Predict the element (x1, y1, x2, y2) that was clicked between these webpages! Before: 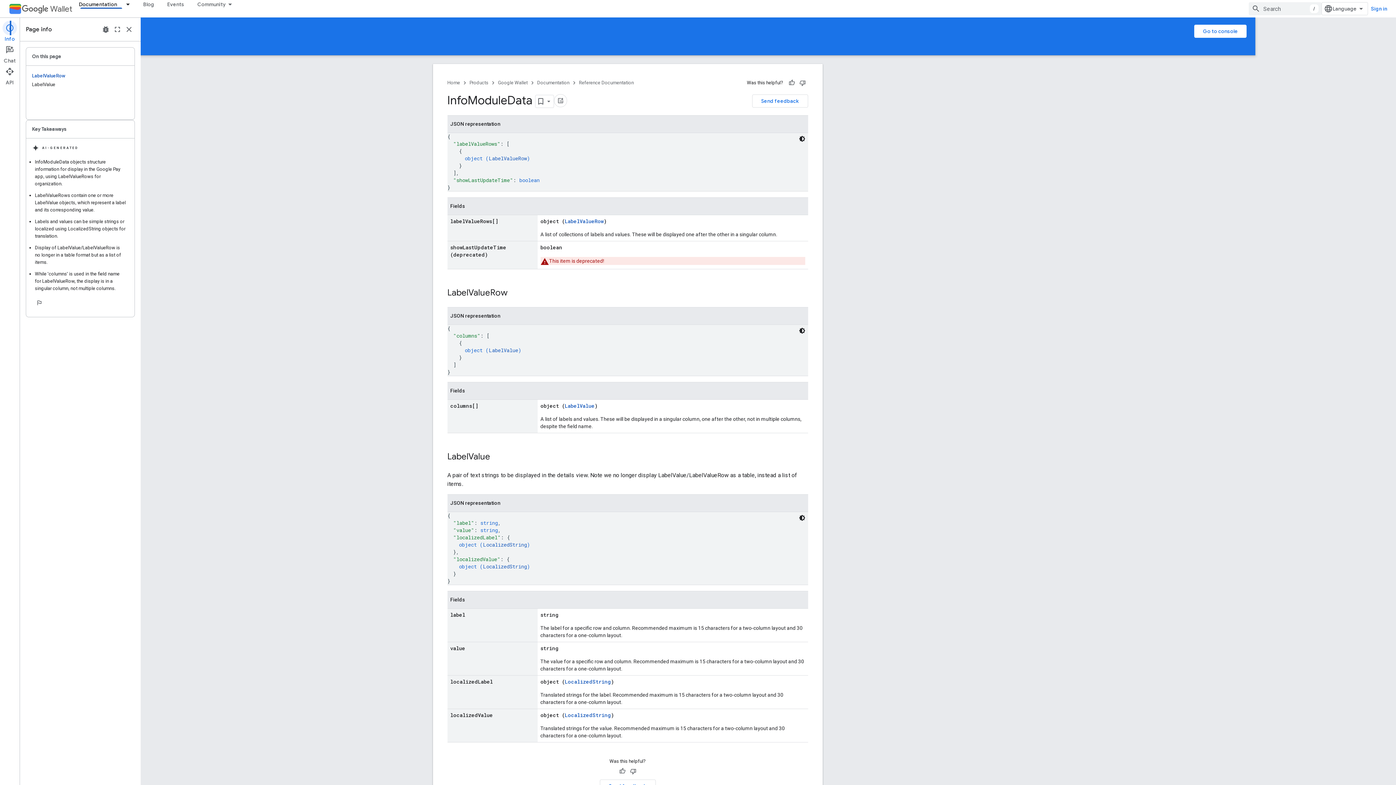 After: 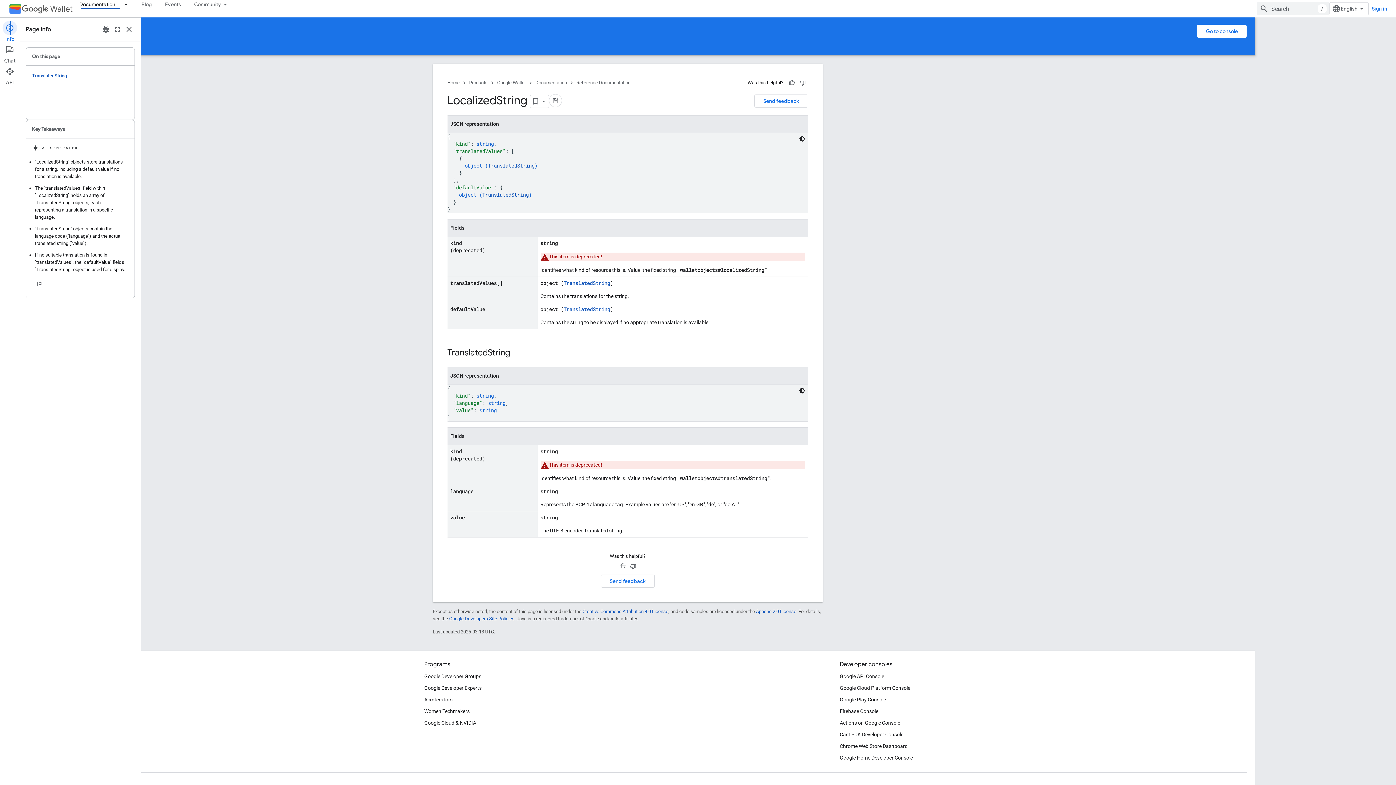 Action: label: LocalizedString bbox: (543, 541, 587, 548)